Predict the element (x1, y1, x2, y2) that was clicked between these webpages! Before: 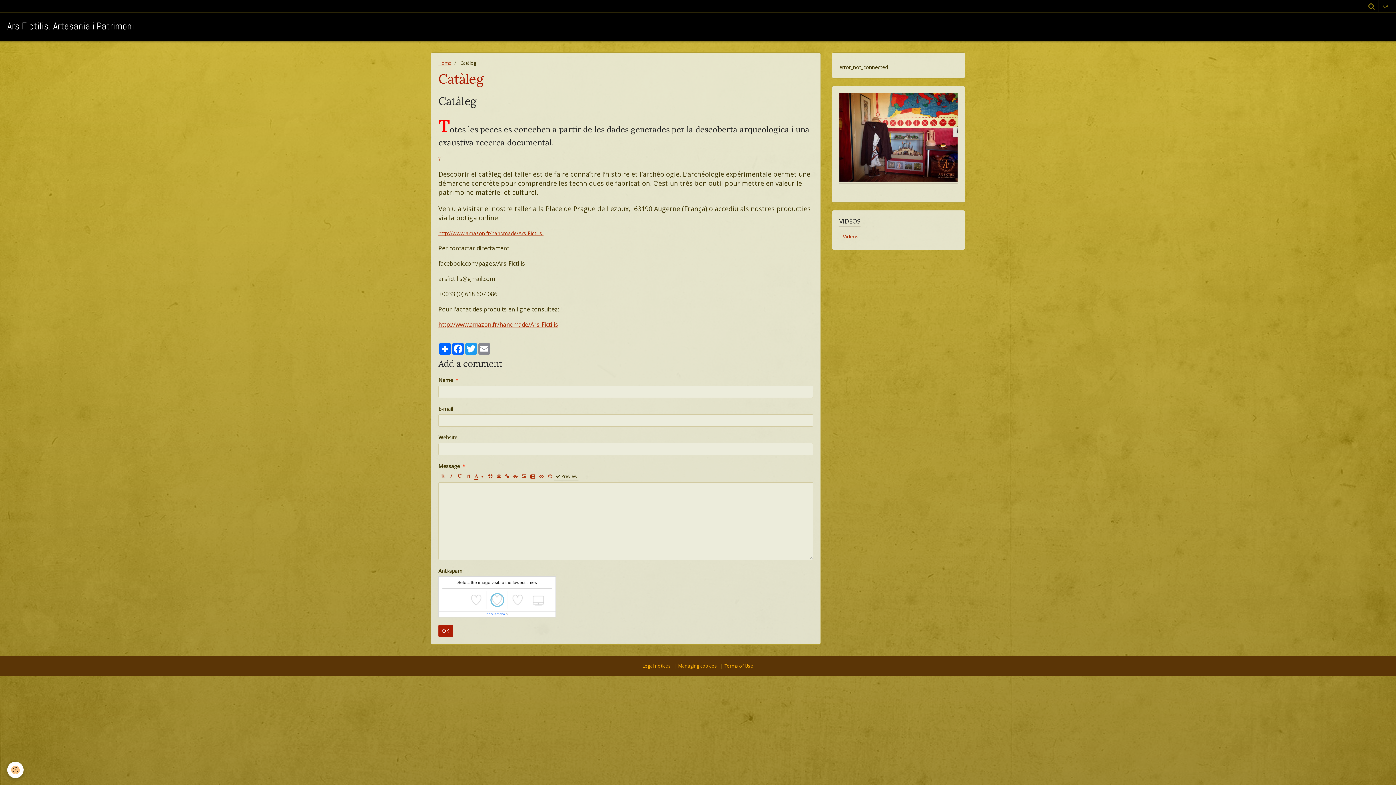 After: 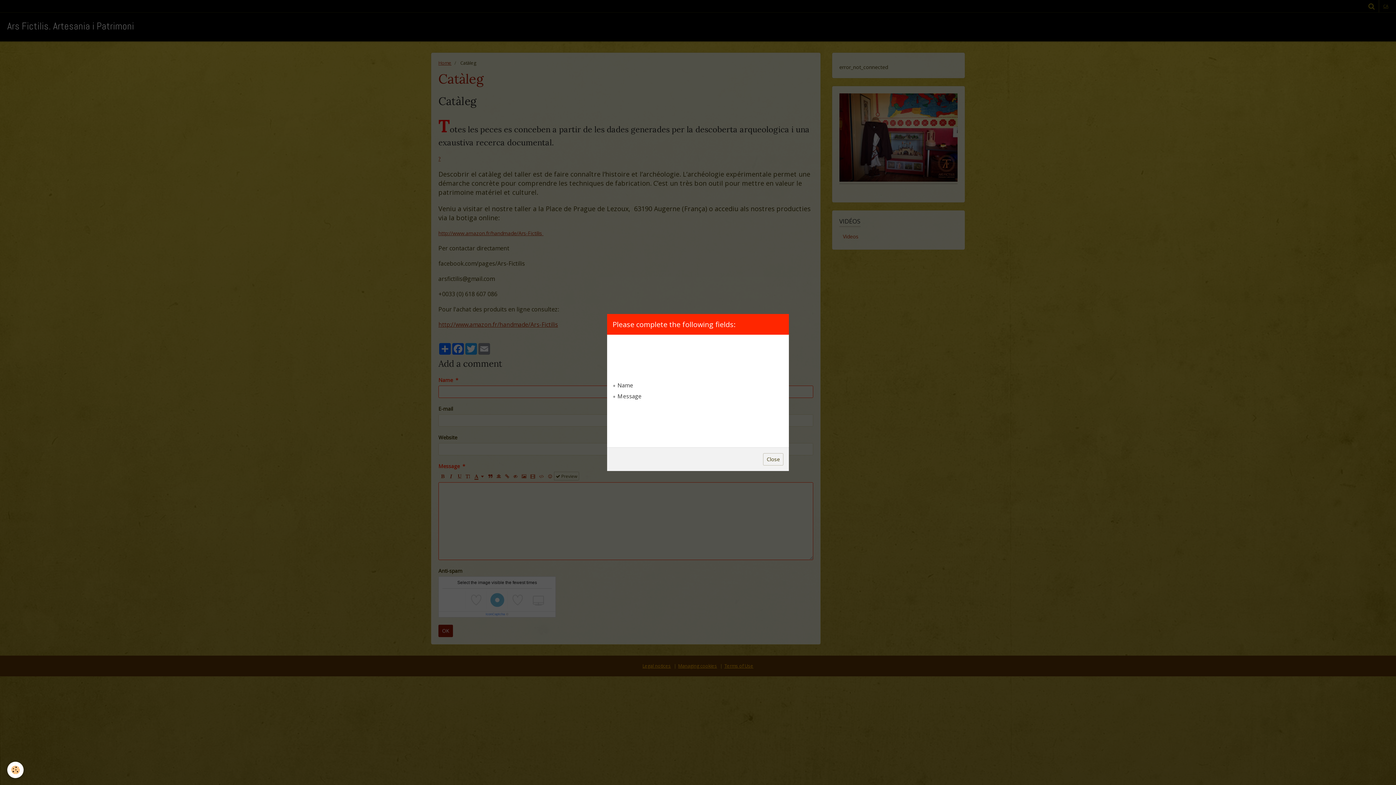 Action: bbox: (438, 625, 453, 637) label: OK